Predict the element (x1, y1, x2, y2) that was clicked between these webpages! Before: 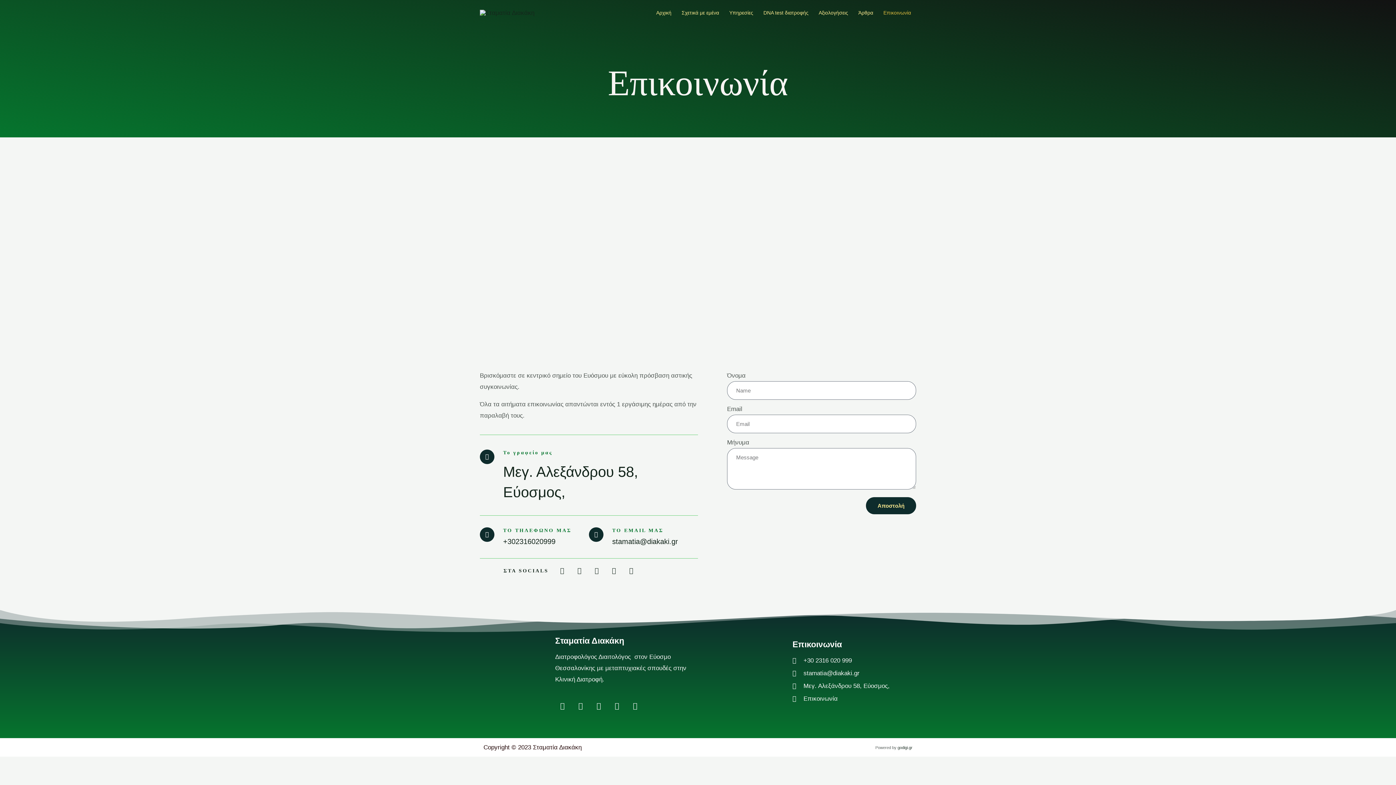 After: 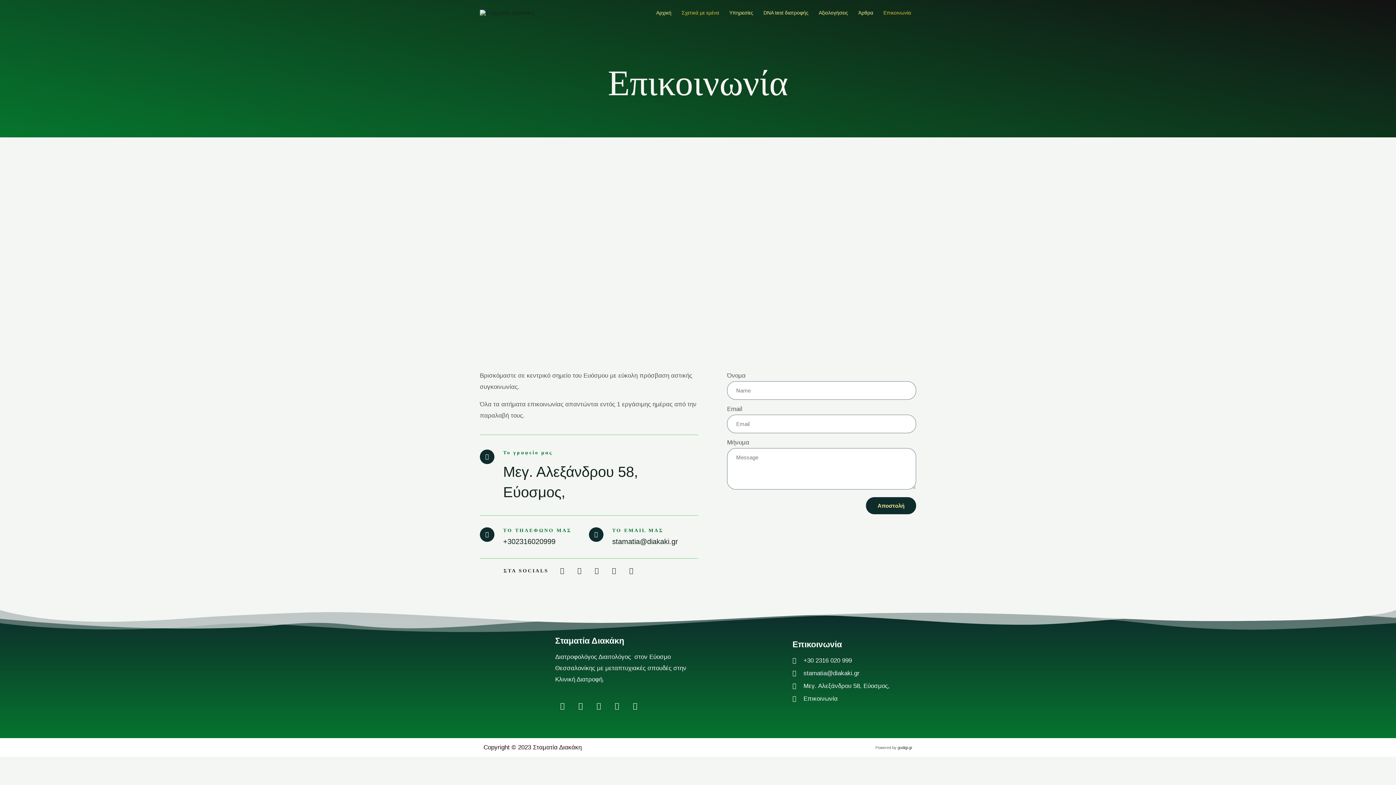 Action: bbox: (676, 0, 724, 25) label: Σχετικά με εμένα